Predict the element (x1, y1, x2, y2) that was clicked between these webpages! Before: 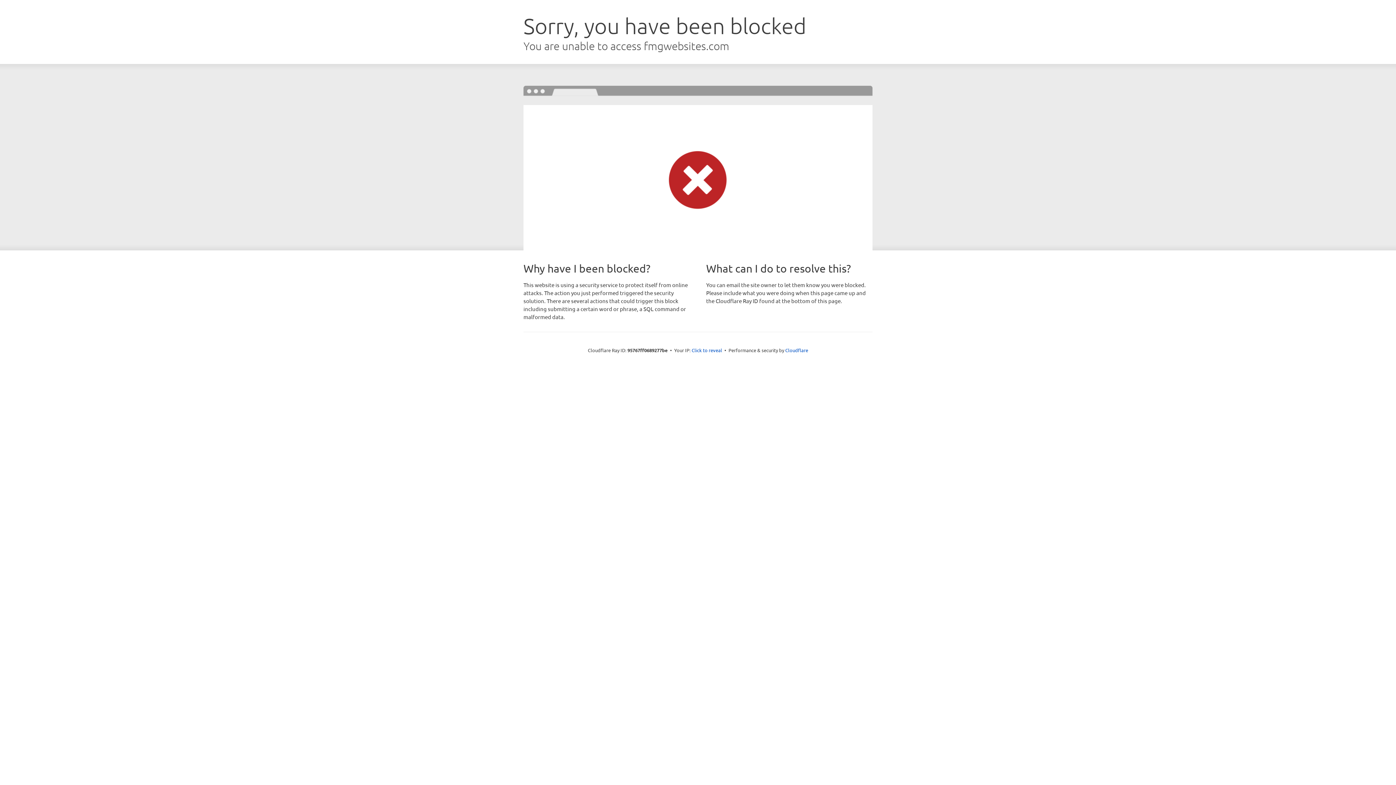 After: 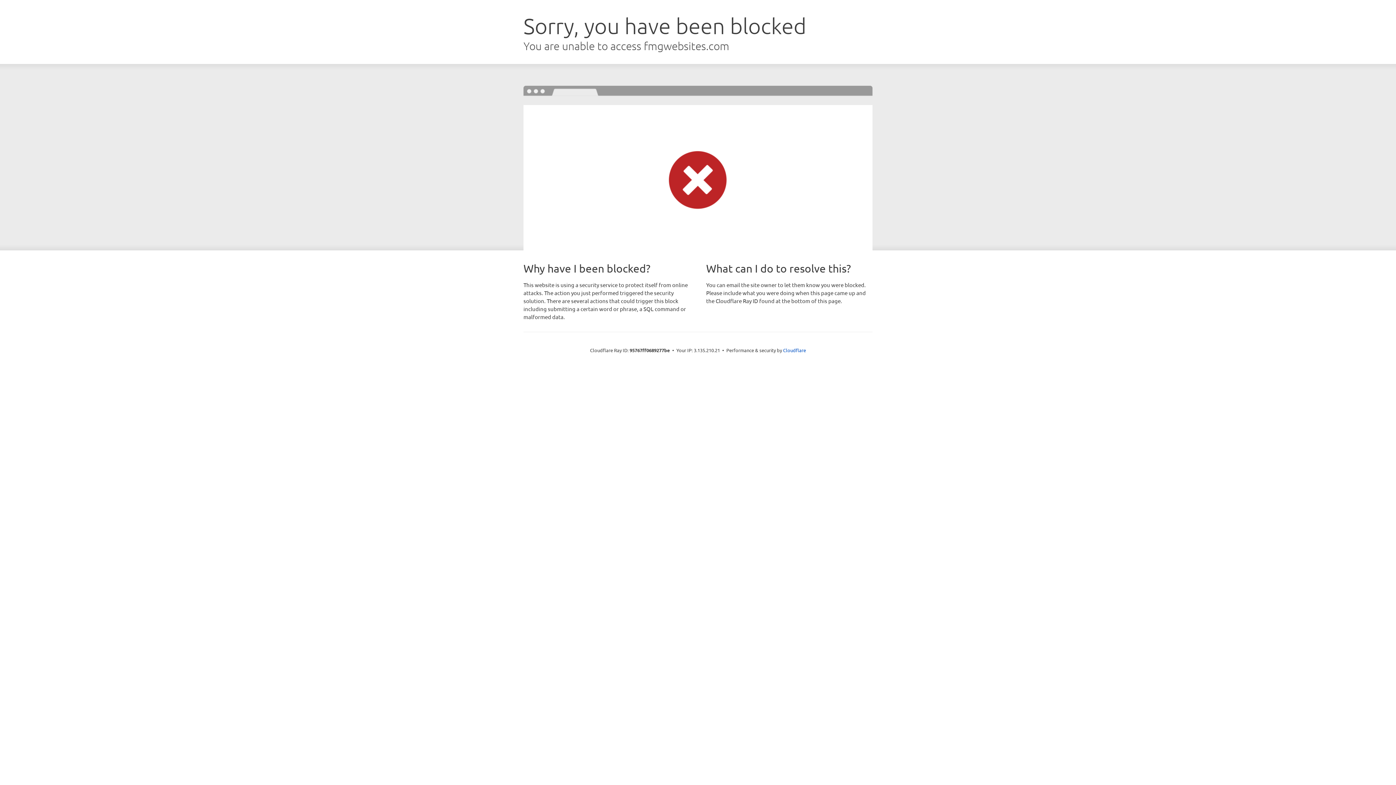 Action: label: Click to reveal bbox: (691, 346, 722, 353)